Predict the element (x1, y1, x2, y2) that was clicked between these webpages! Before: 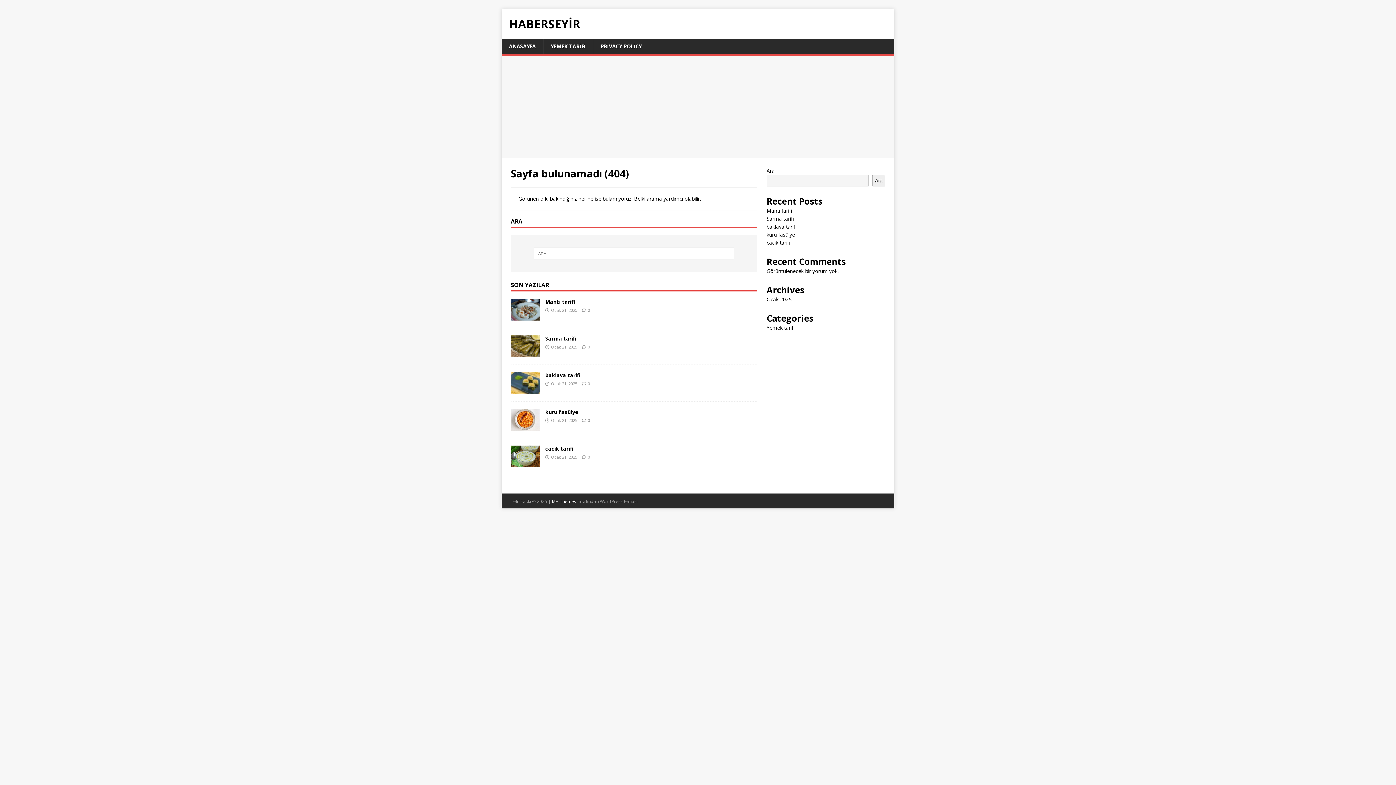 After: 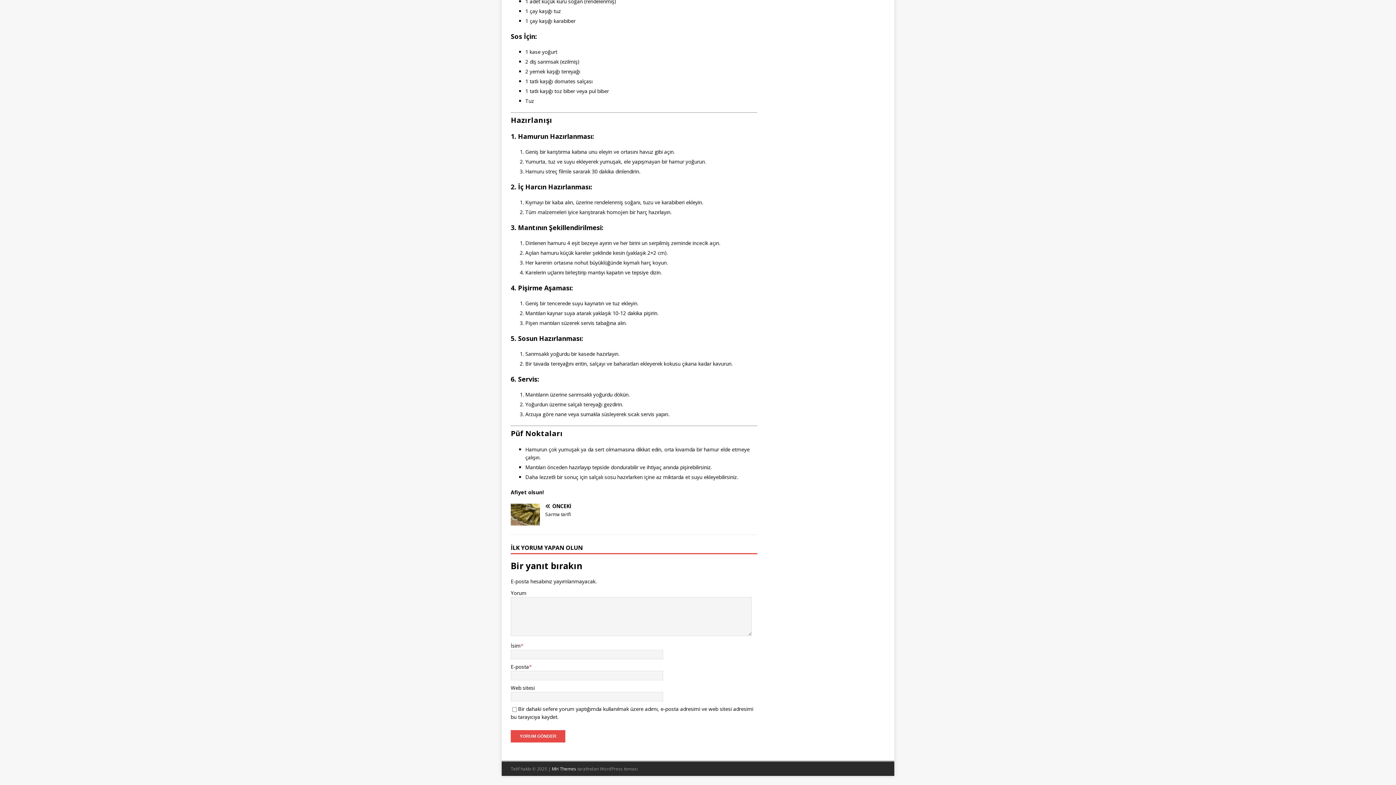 Action: bbox: (588, 307, 590, 313) label: 0